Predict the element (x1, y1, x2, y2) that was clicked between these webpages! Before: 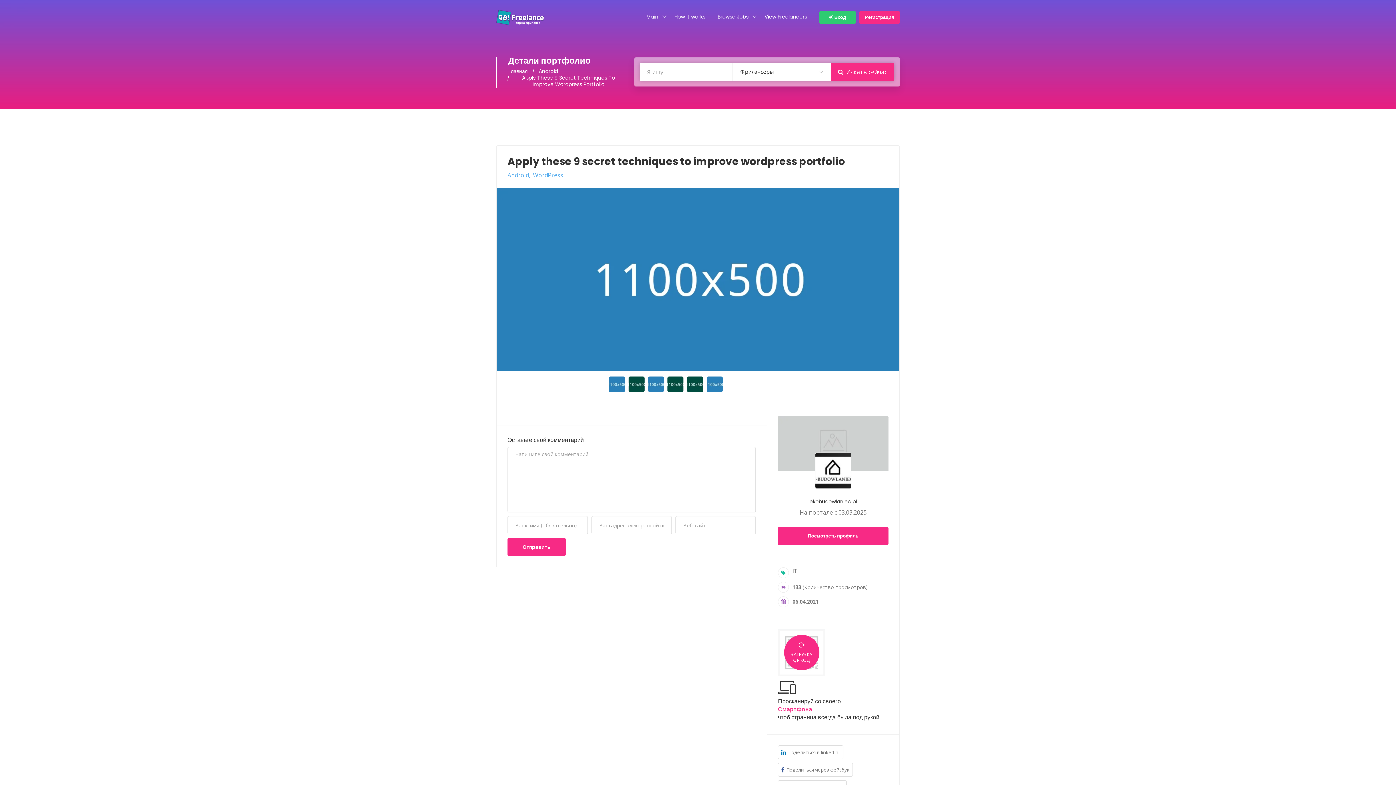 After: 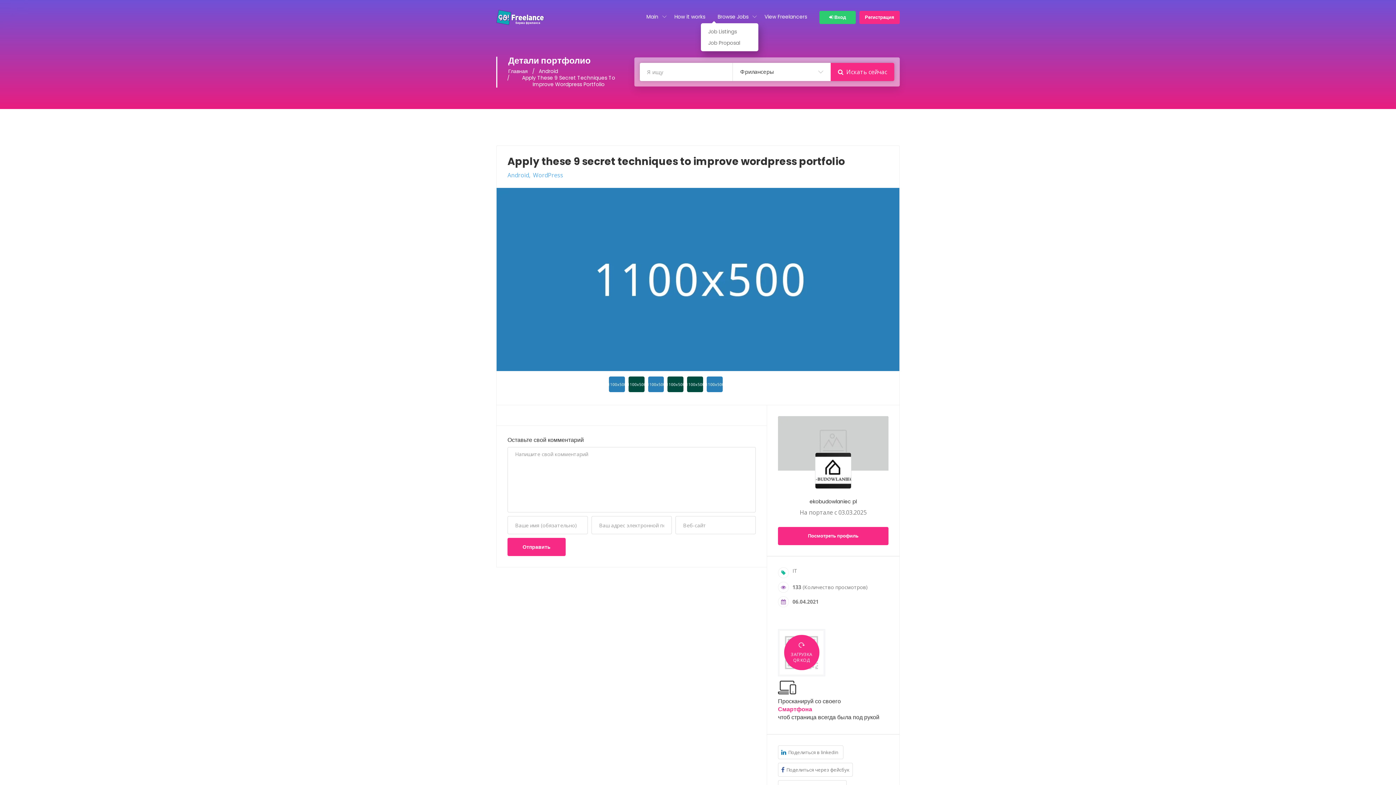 Action: bbox: (711, 10, 754, 23) label: Browse Jobs